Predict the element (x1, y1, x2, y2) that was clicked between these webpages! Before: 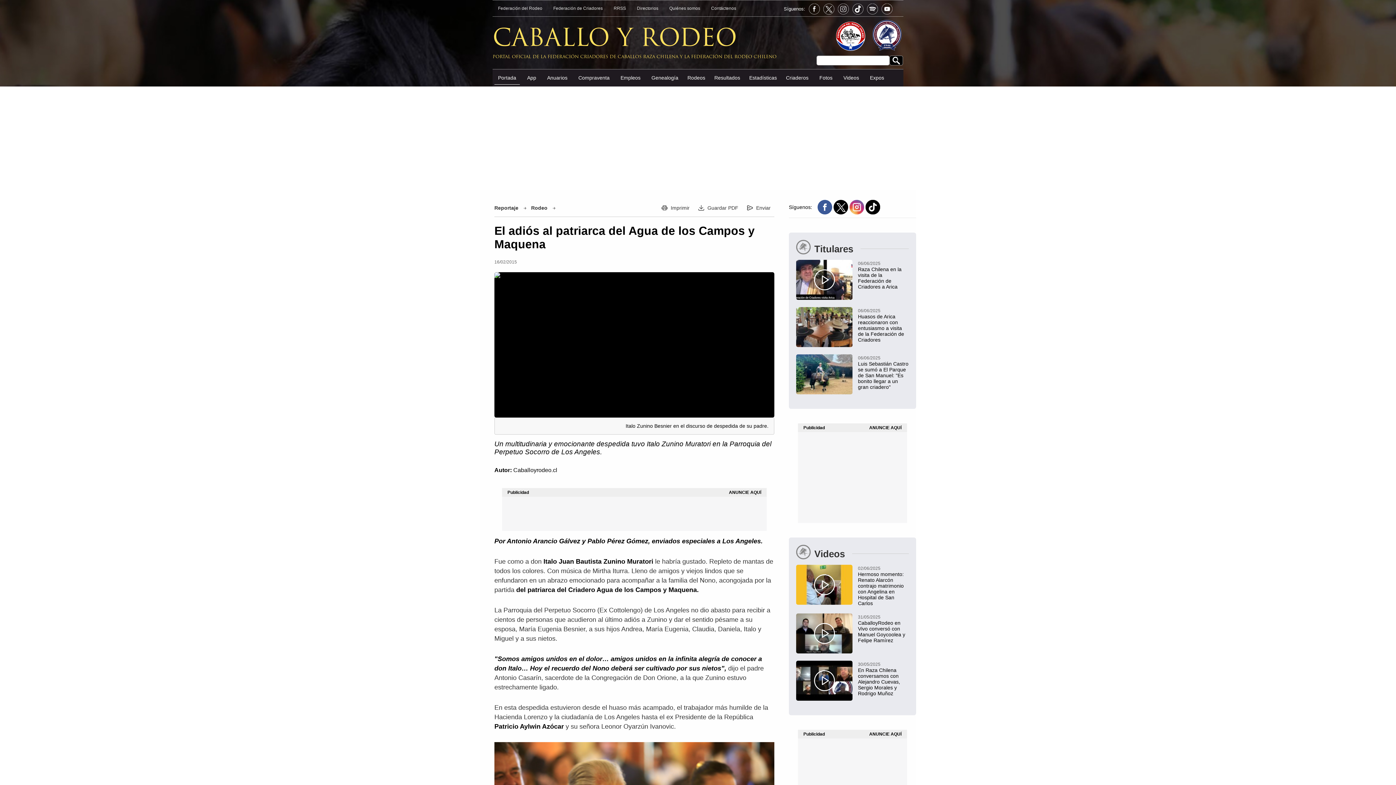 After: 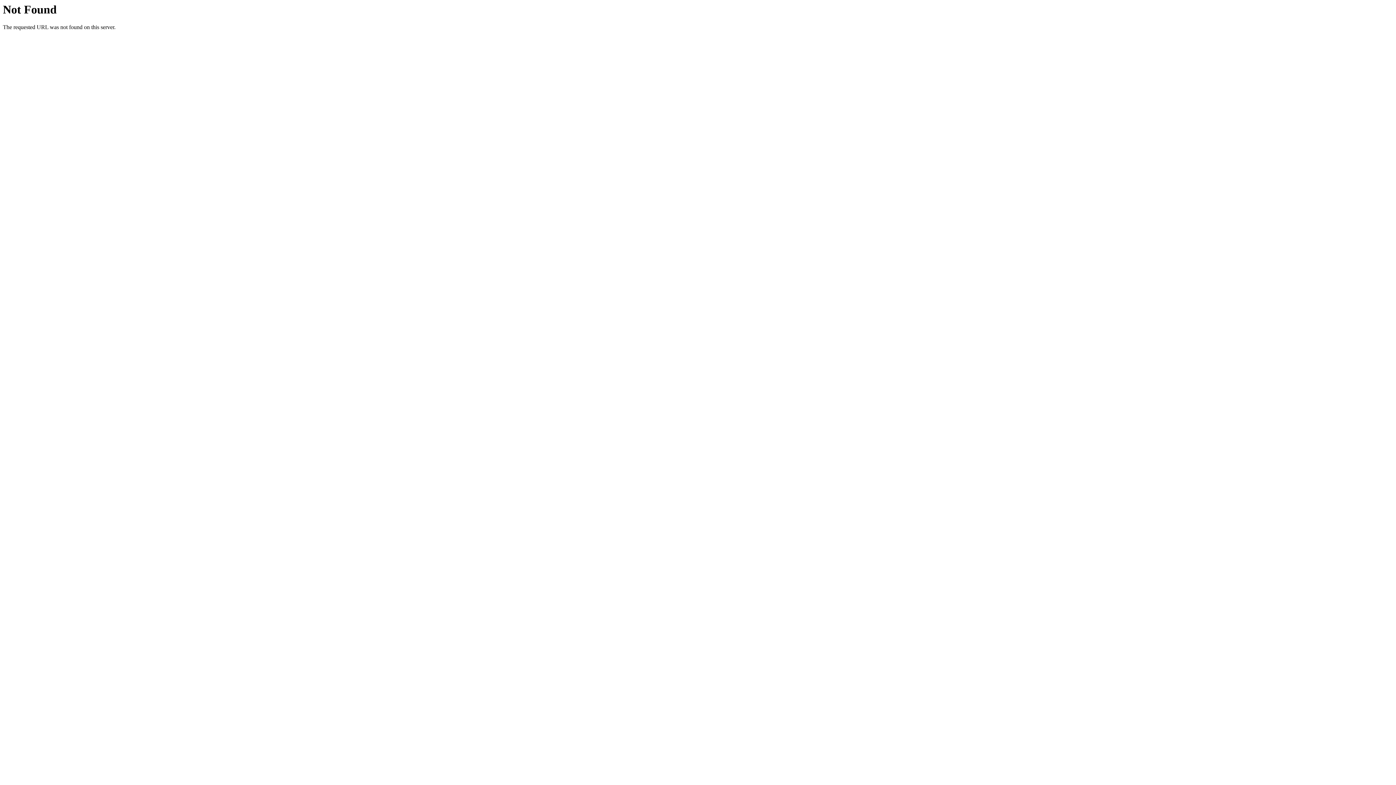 Action: label: Reportaje bbox: (494, 205, 518, 210)